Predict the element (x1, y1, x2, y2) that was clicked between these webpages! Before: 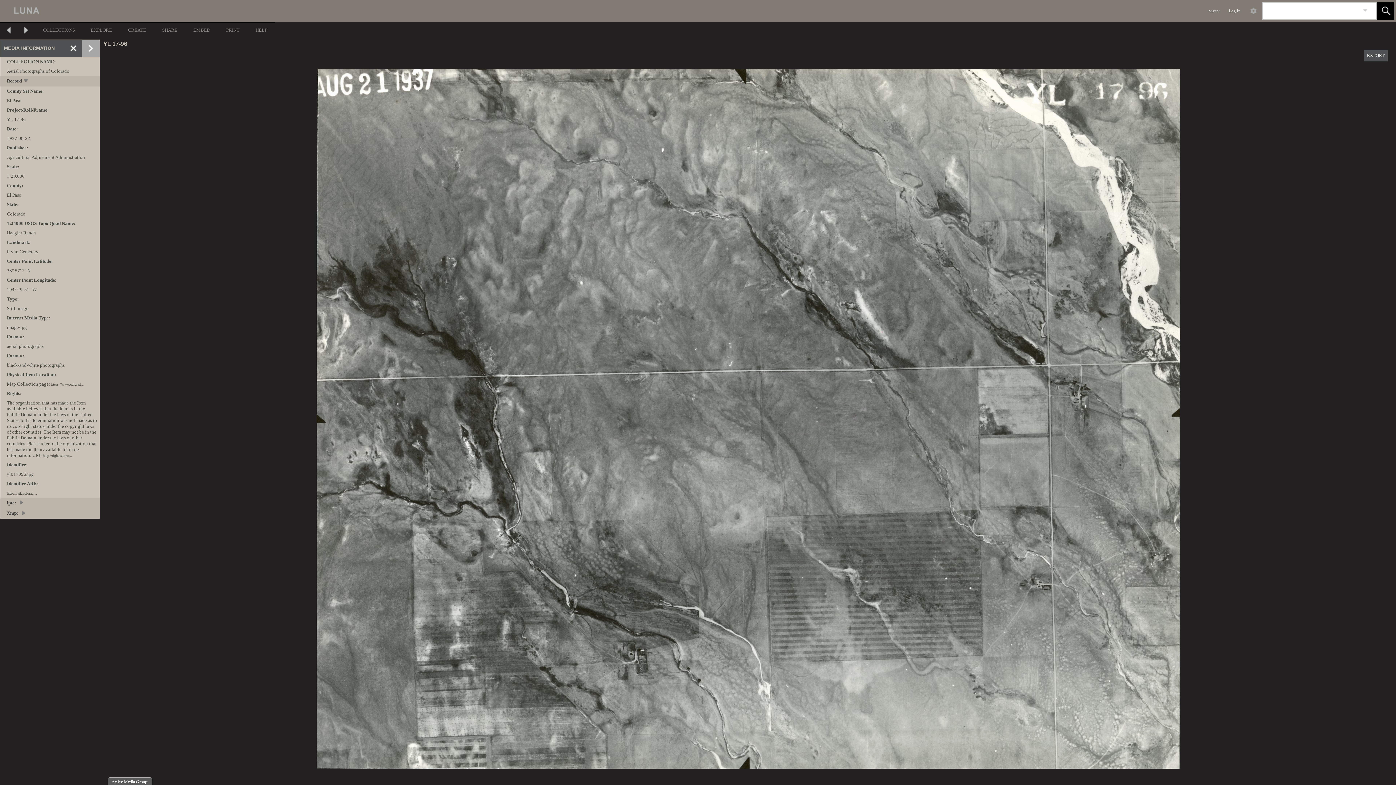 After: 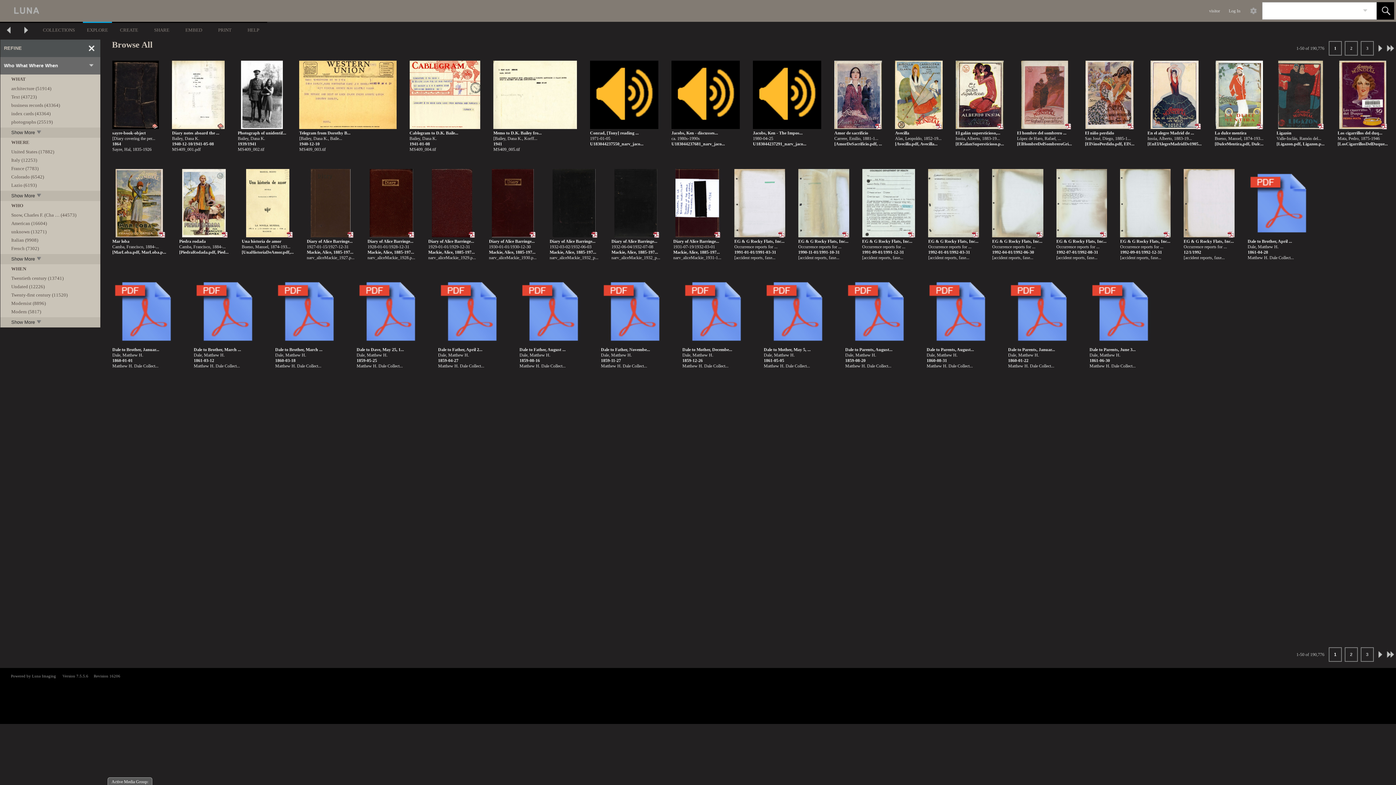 Action: bbox: (82, 21, 120, 37) label: EXPLORE